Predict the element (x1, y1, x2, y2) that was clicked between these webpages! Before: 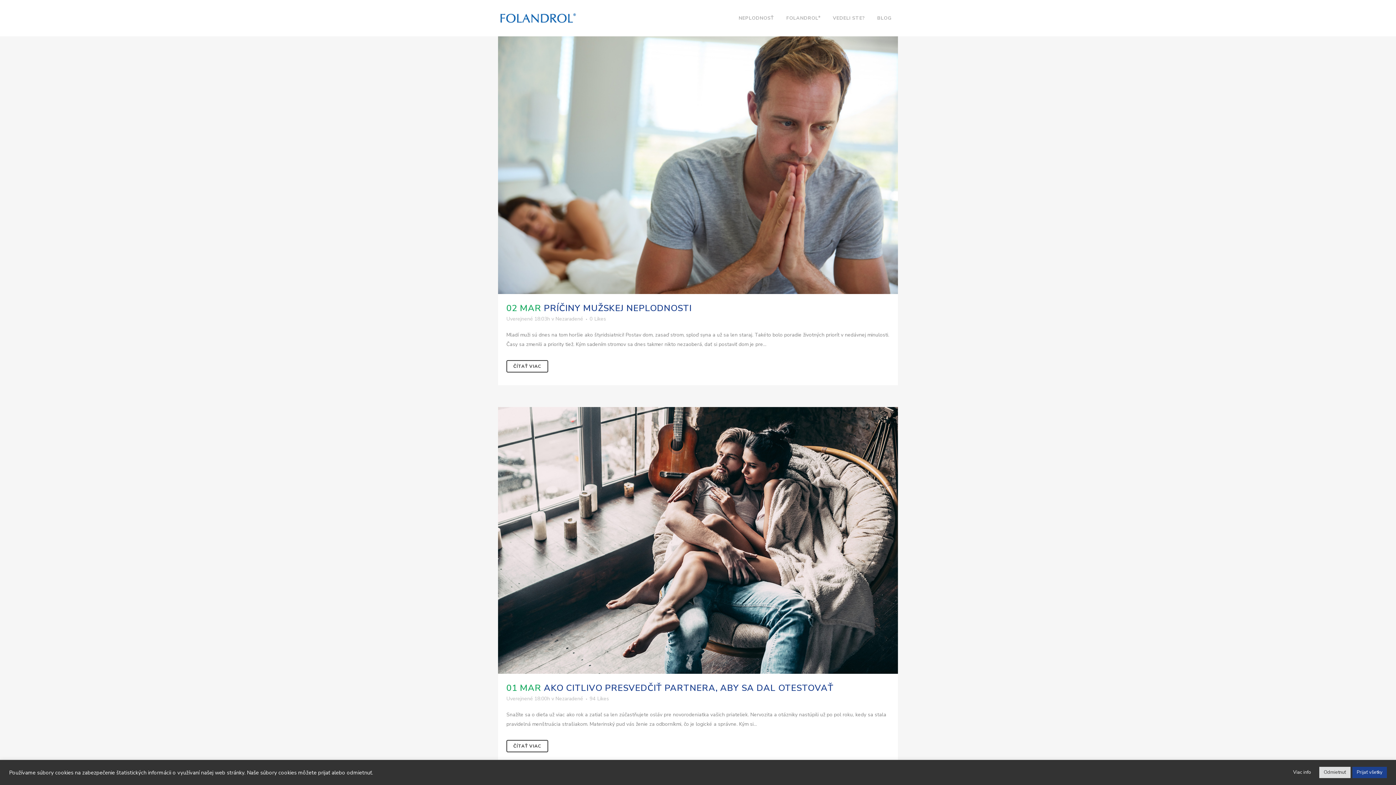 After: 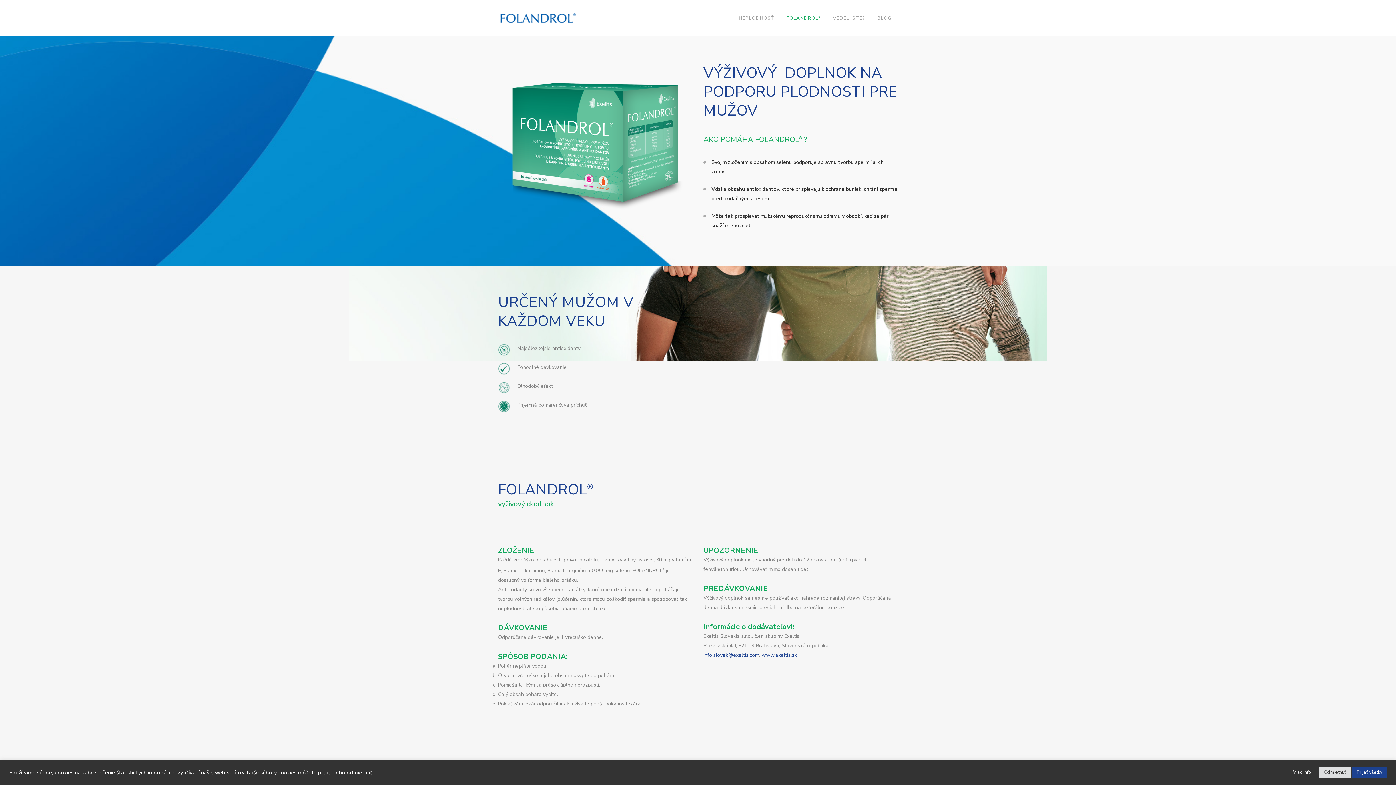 Action: bbox: (780, 0, 826, 36) label: FOLANDROL®